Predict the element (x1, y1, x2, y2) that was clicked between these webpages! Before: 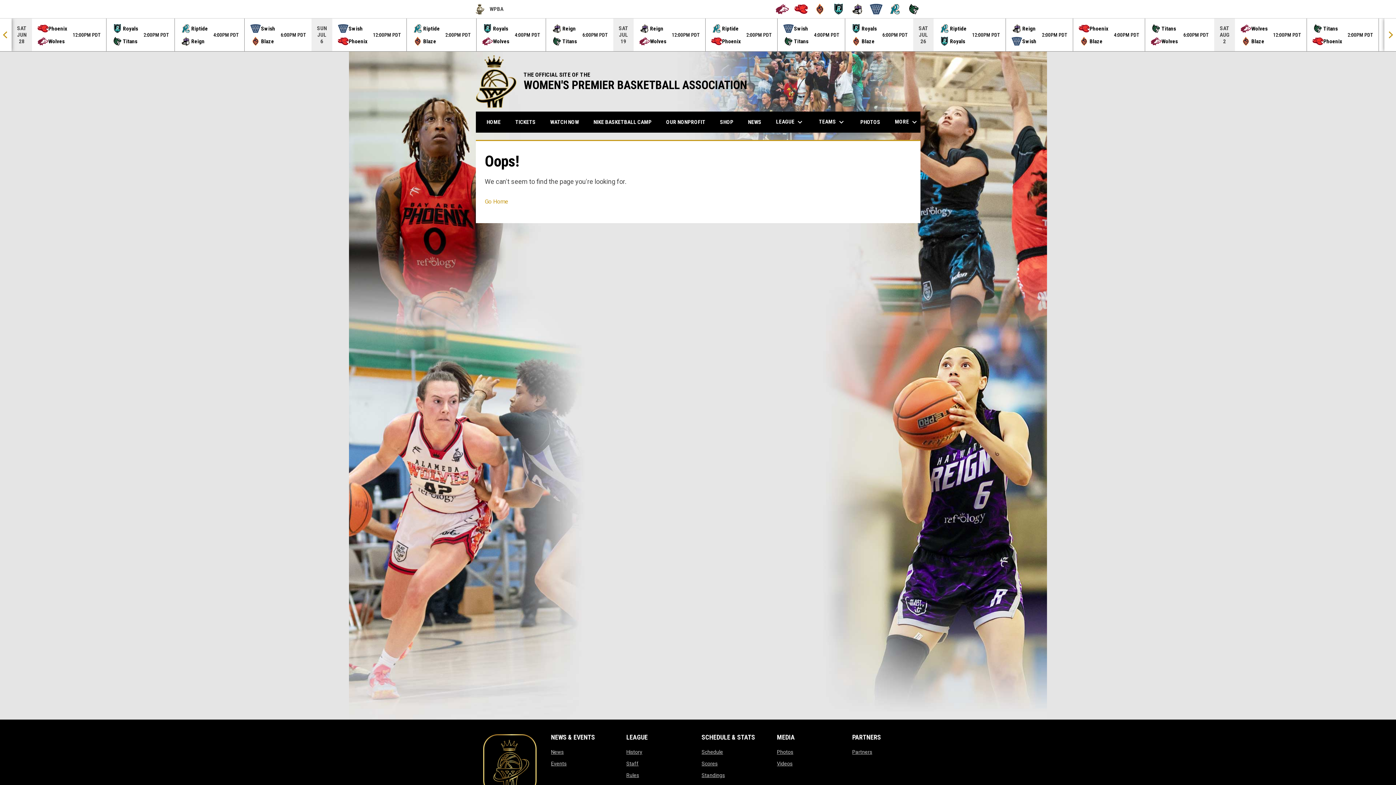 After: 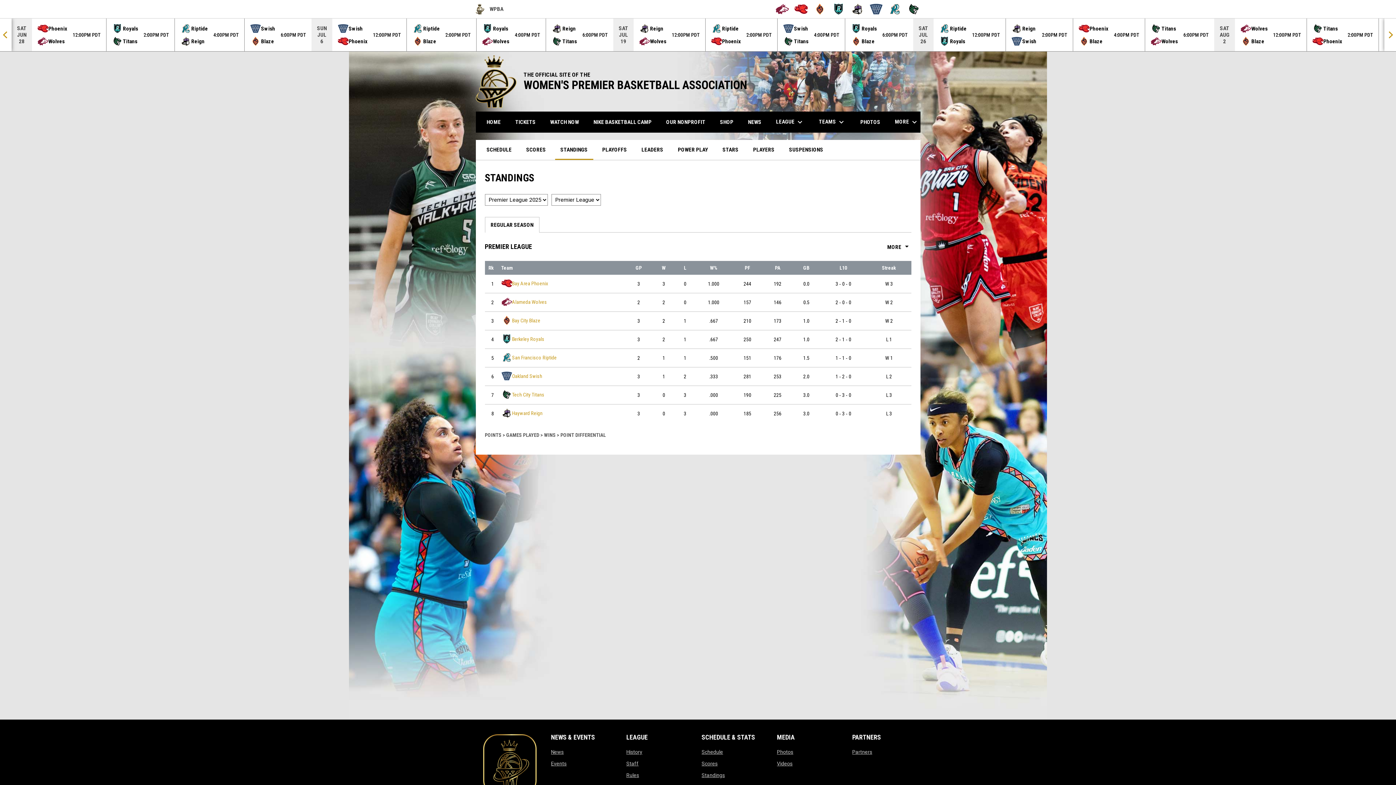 Action: label: Standings
opens in new window bbox: (701, 772, 725, 778)